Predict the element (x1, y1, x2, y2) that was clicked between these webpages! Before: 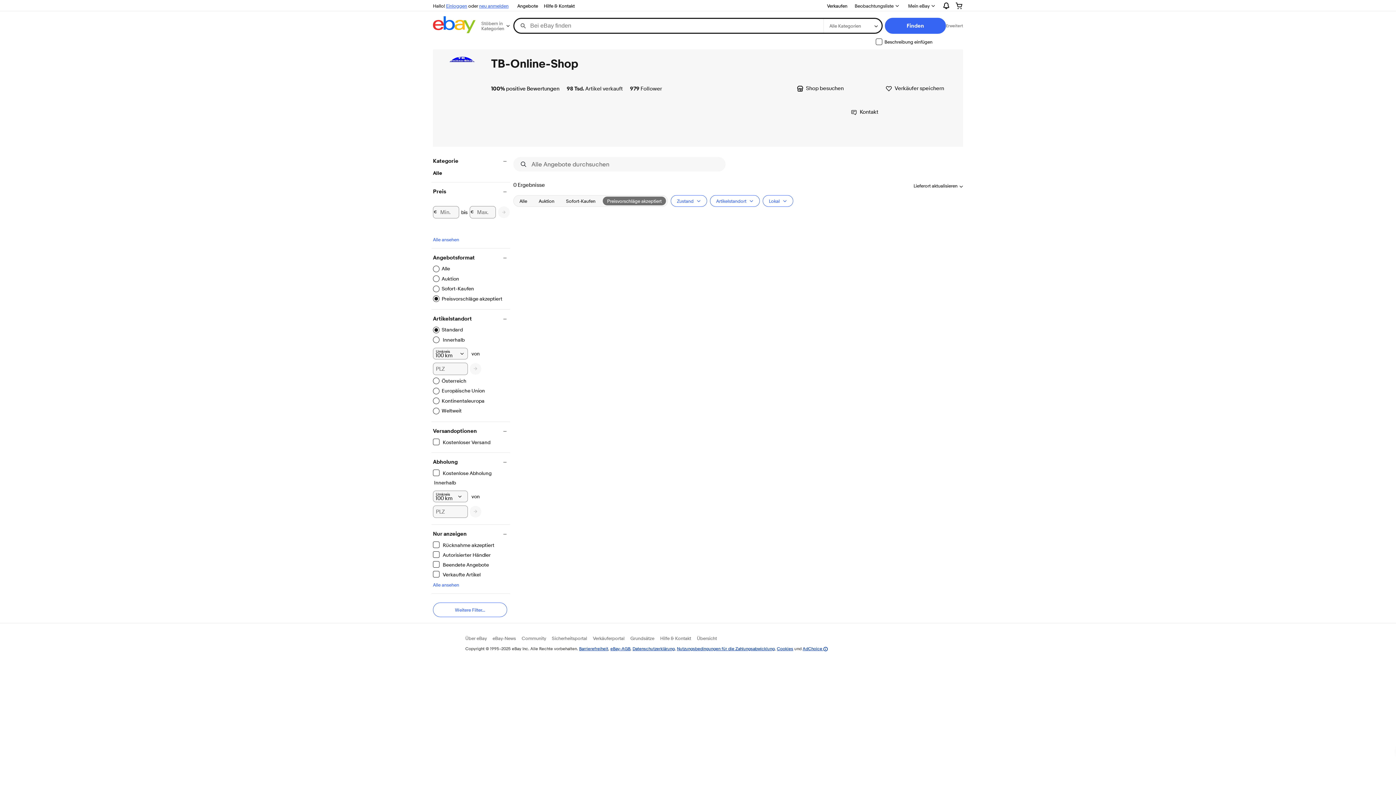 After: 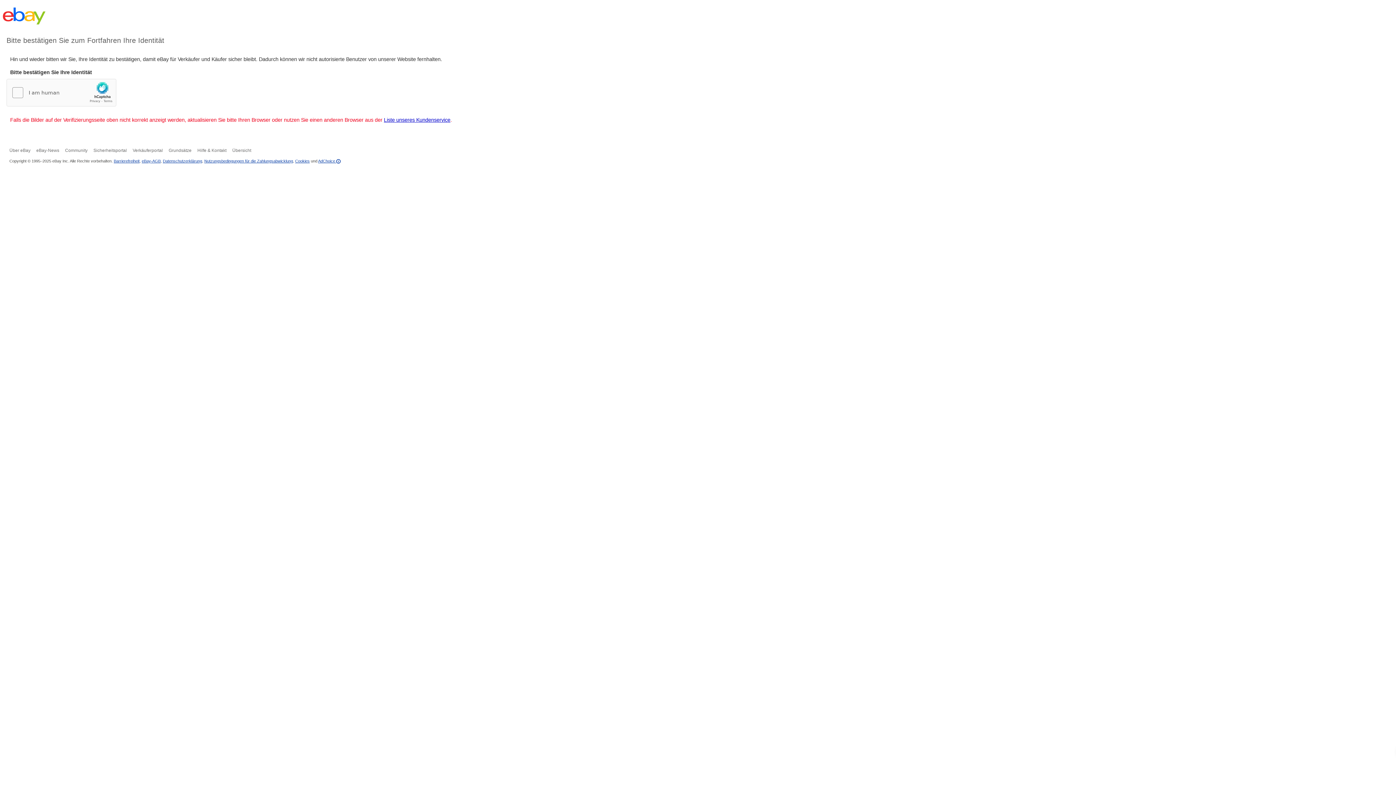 Action: label: Cookies bbox: (777, 646, 793, 651)